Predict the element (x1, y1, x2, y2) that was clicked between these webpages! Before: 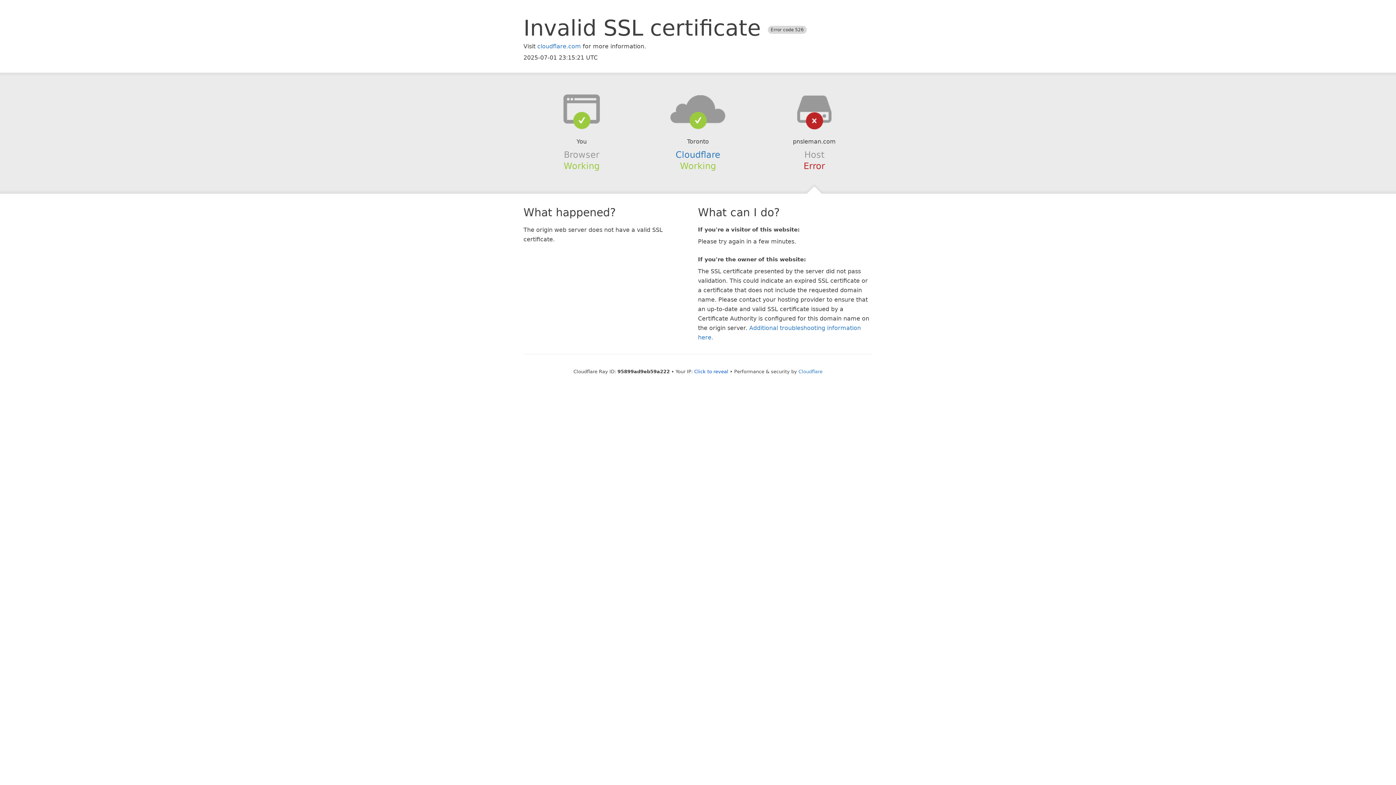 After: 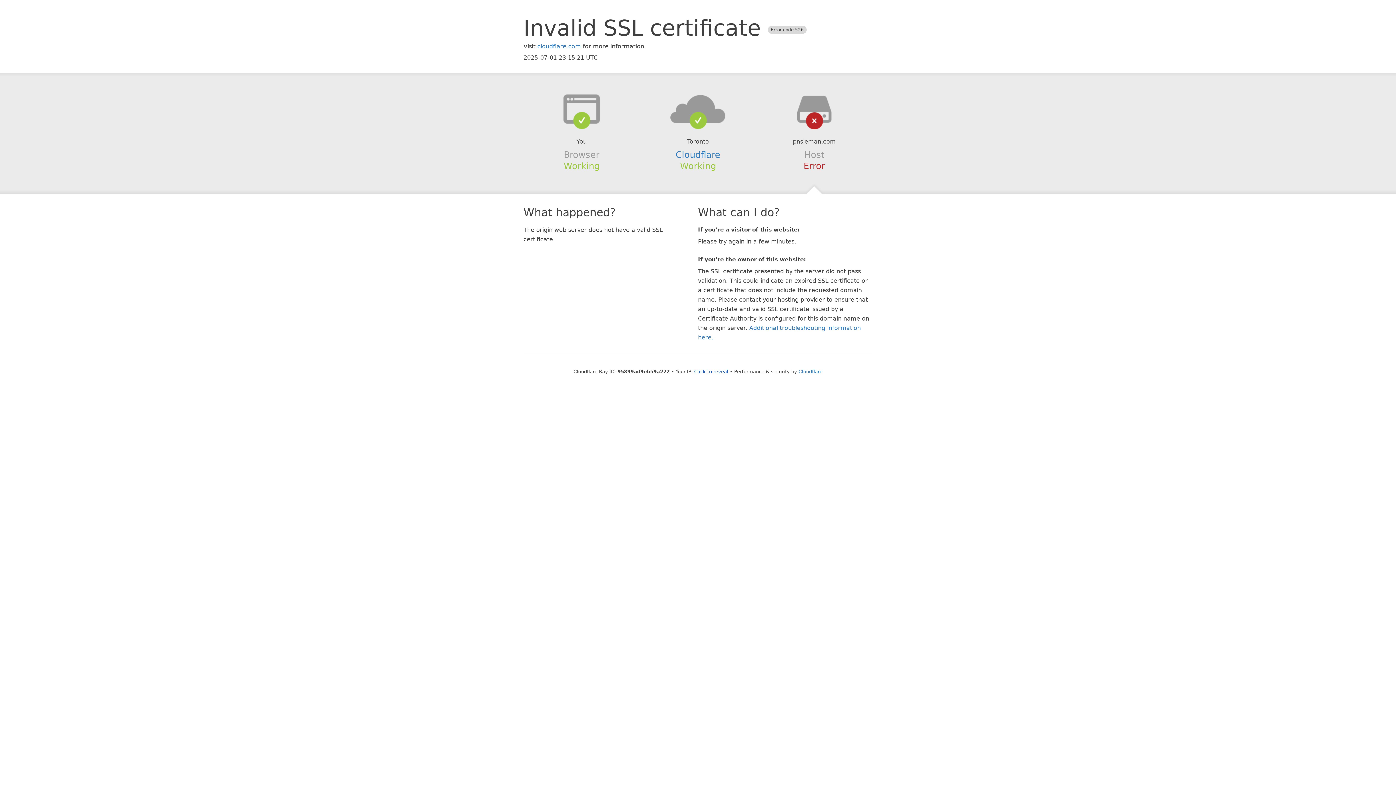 Action: bbox: (639, 94, 756, 123)